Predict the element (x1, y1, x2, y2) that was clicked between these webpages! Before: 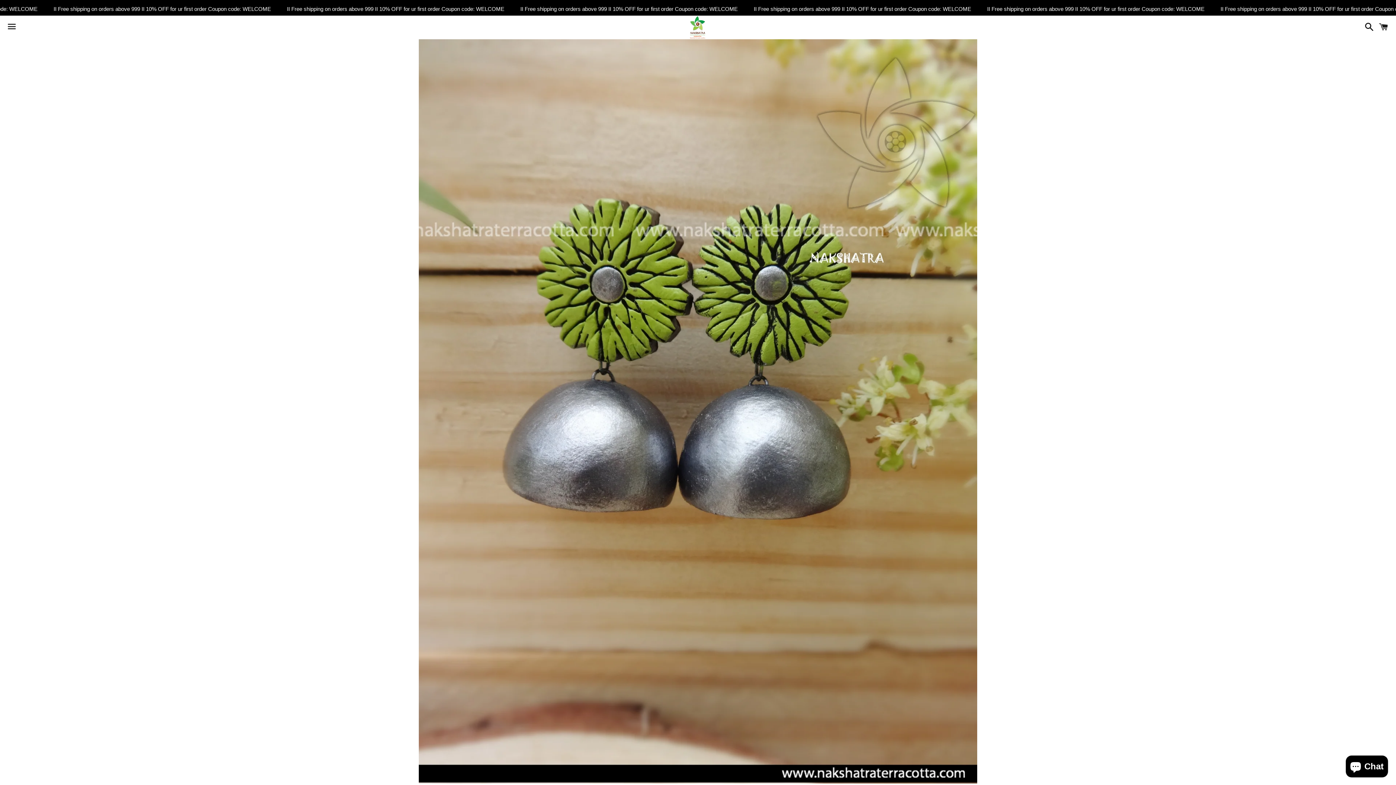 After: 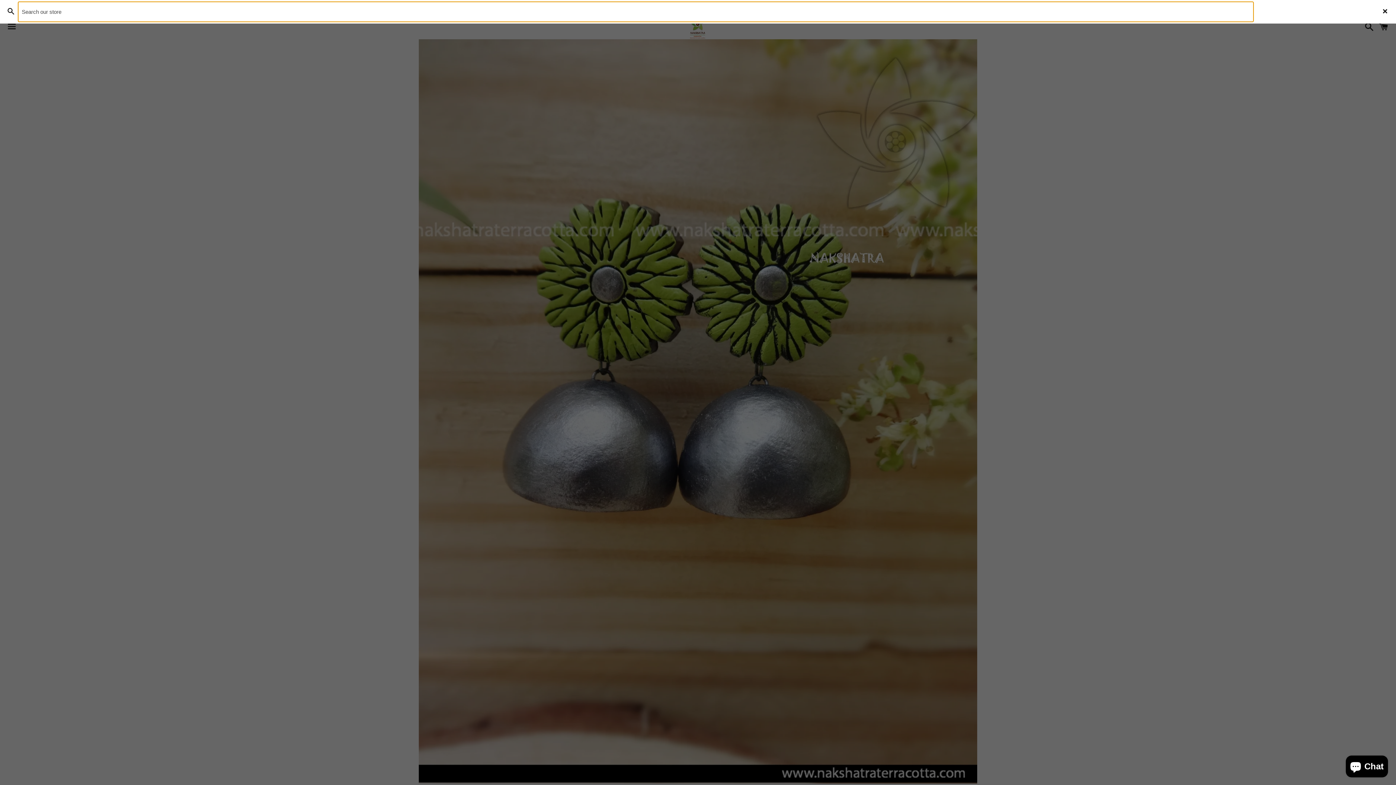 Action: bbox: (1361, 16, 1374, 38) label: Search